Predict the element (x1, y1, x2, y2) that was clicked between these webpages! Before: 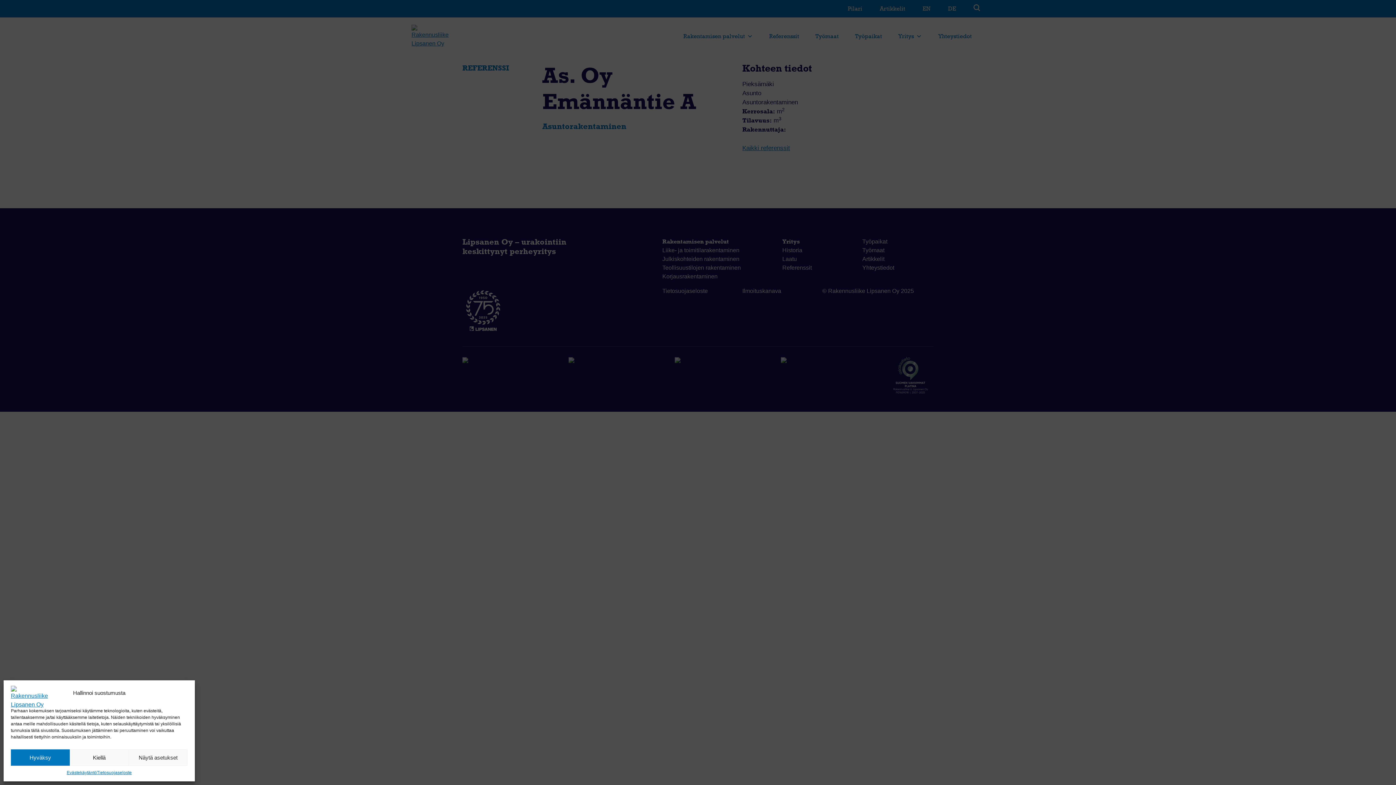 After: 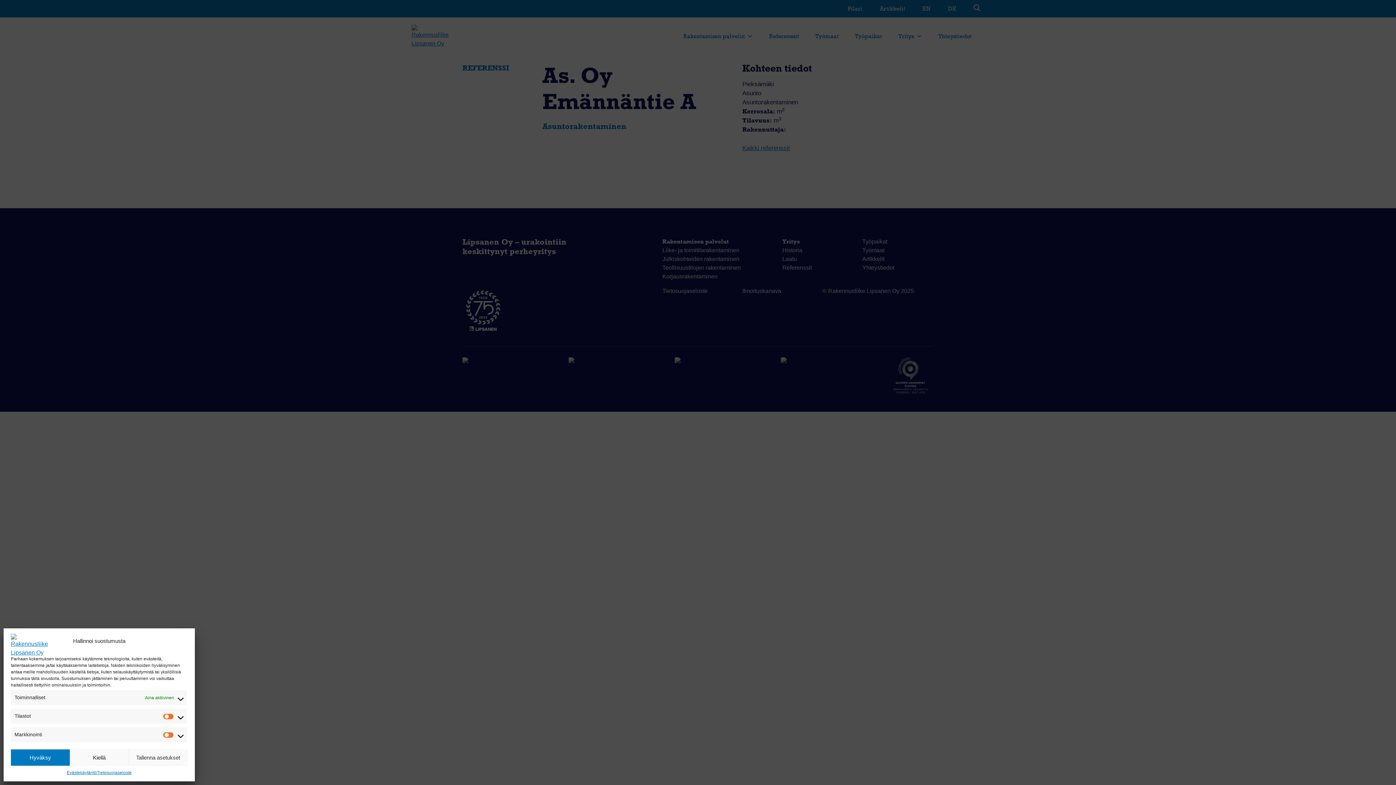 Action: label: Näytä asetukset bbox: (128, 749, 187, 766)